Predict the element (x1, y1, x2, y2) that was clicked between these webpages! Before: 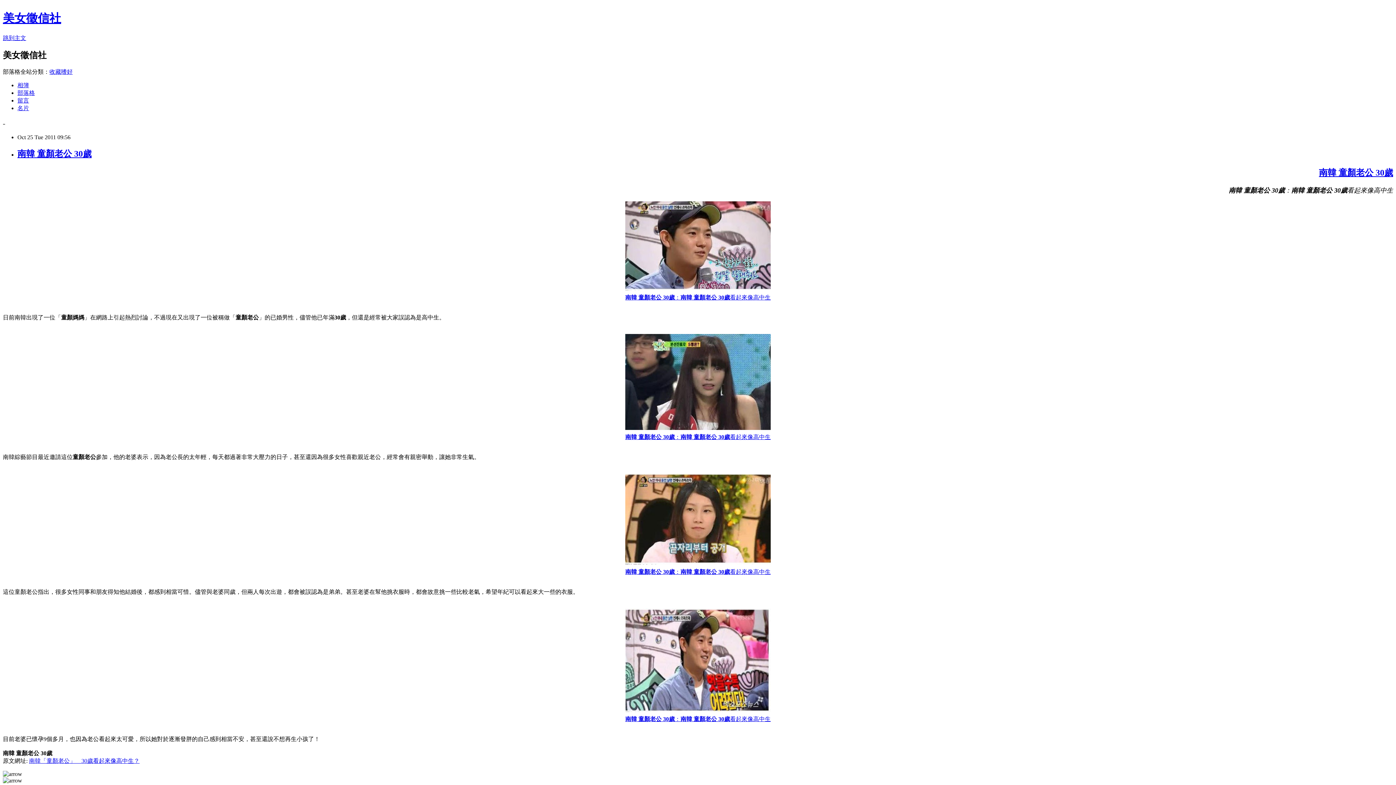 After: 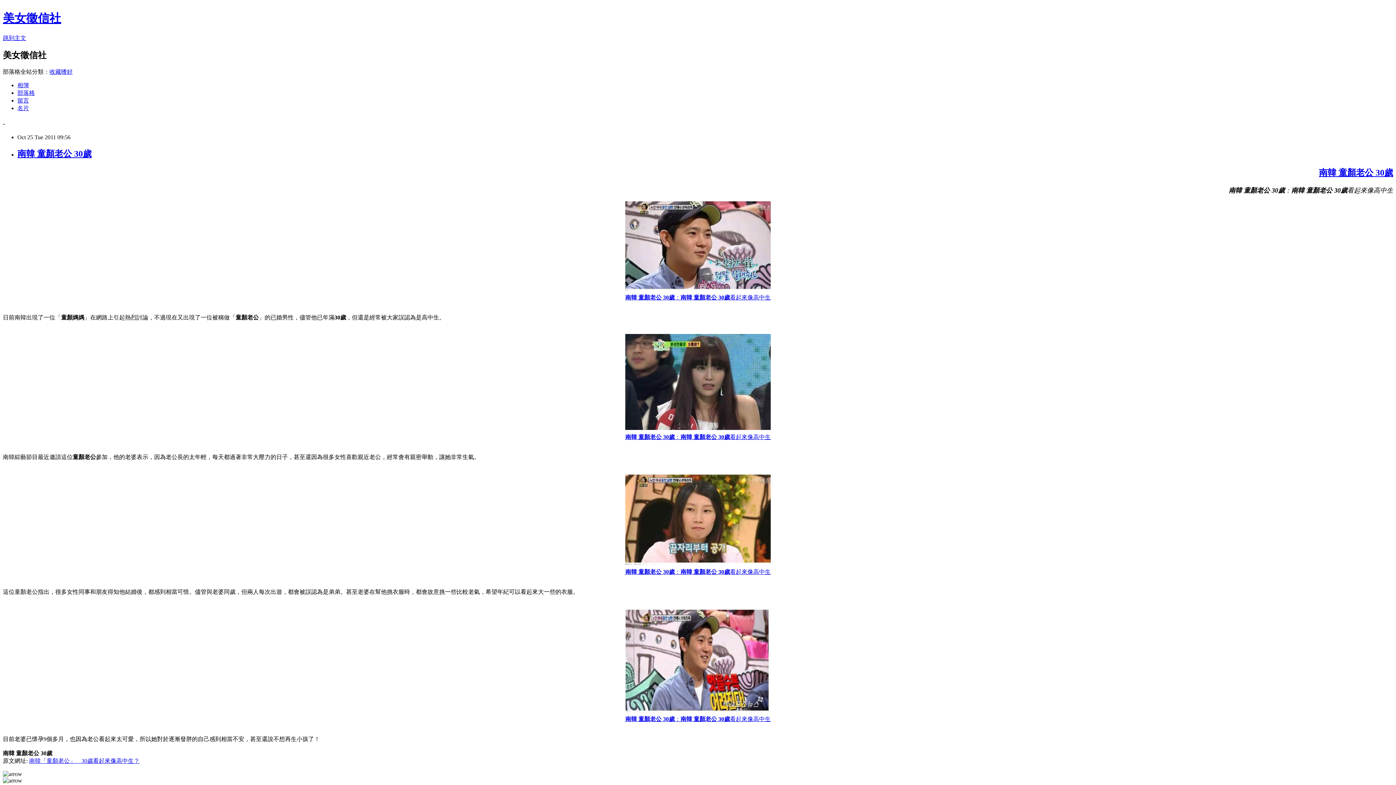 Action: label: 留言 bbox: (17, 97, 29, 103)